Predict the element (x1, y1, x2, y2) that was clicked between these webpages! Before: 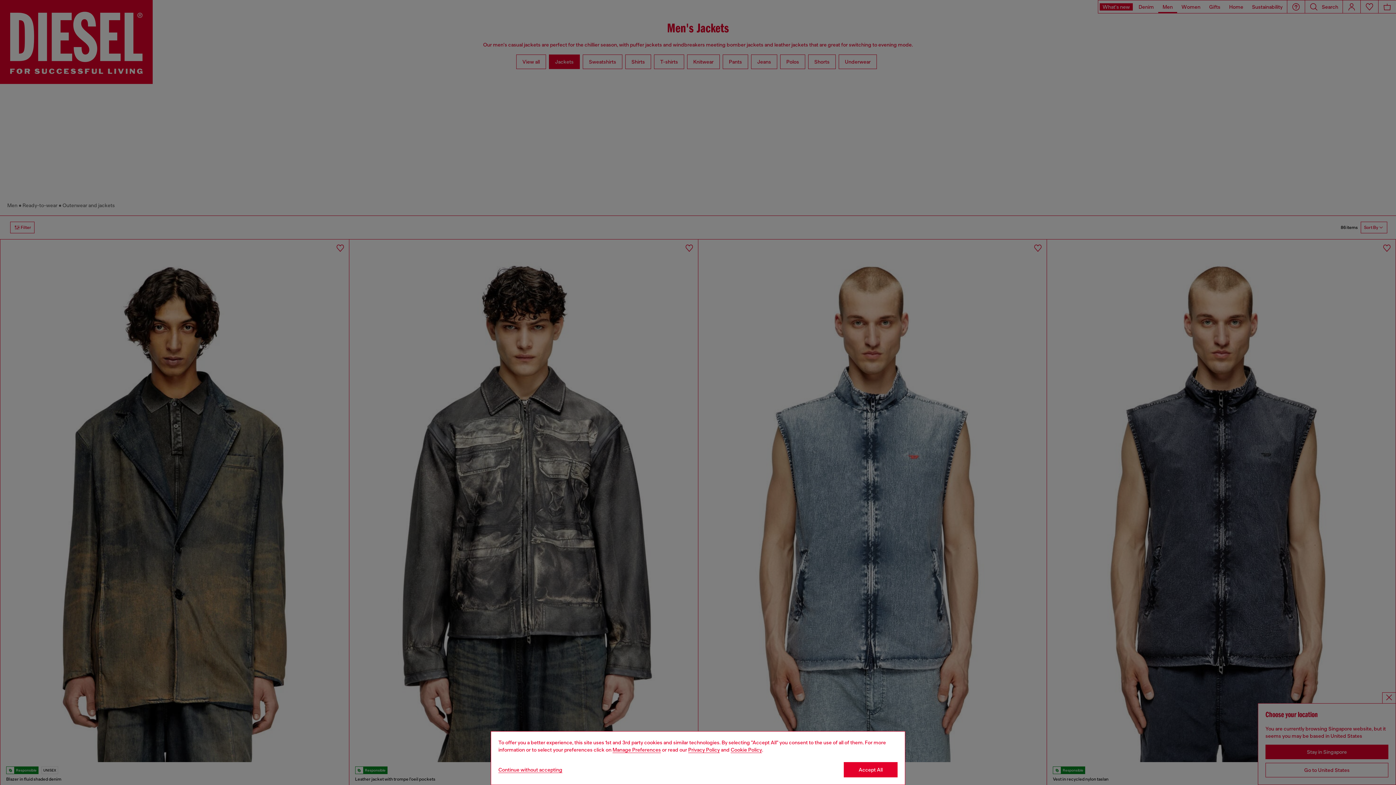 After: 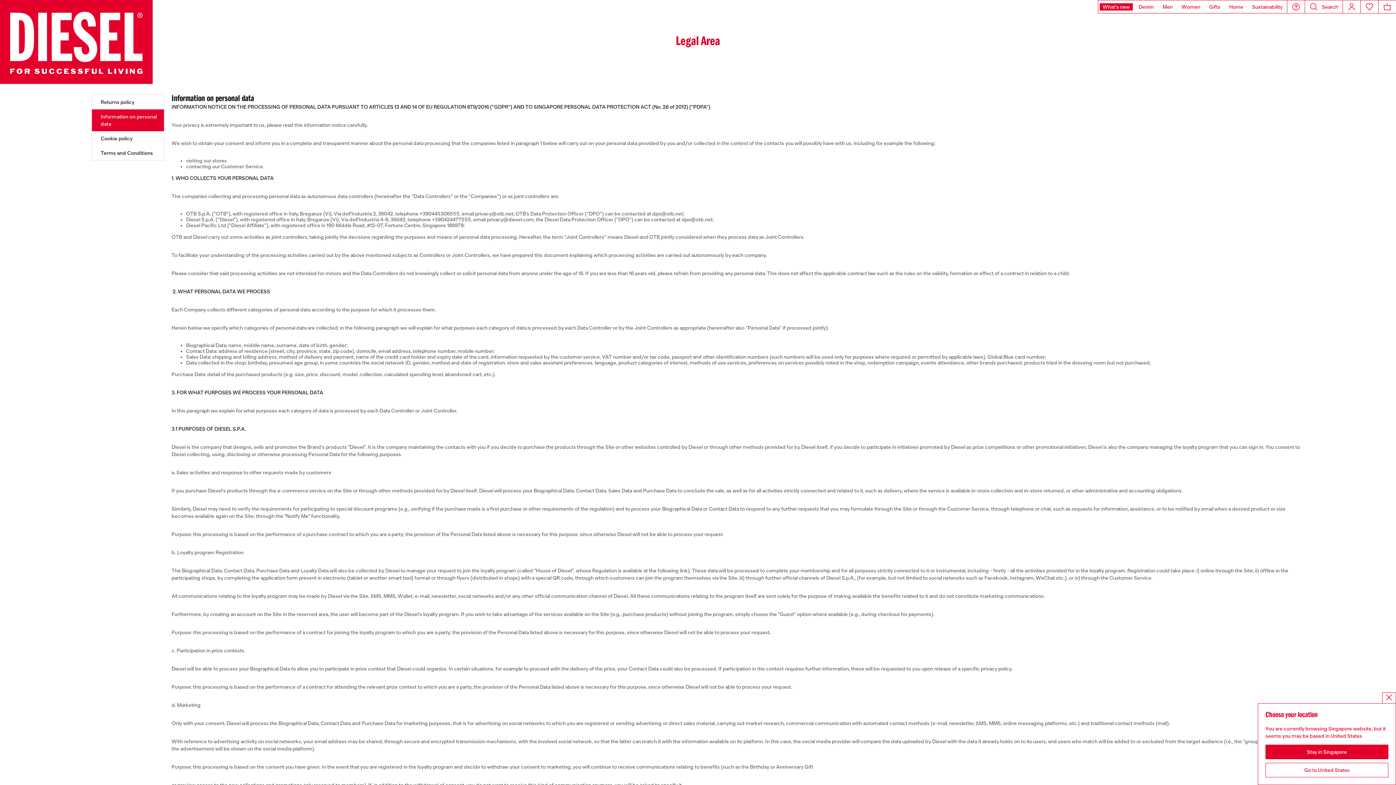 Action: bbox: (688, 747, 720, 753) label: privacy Policy